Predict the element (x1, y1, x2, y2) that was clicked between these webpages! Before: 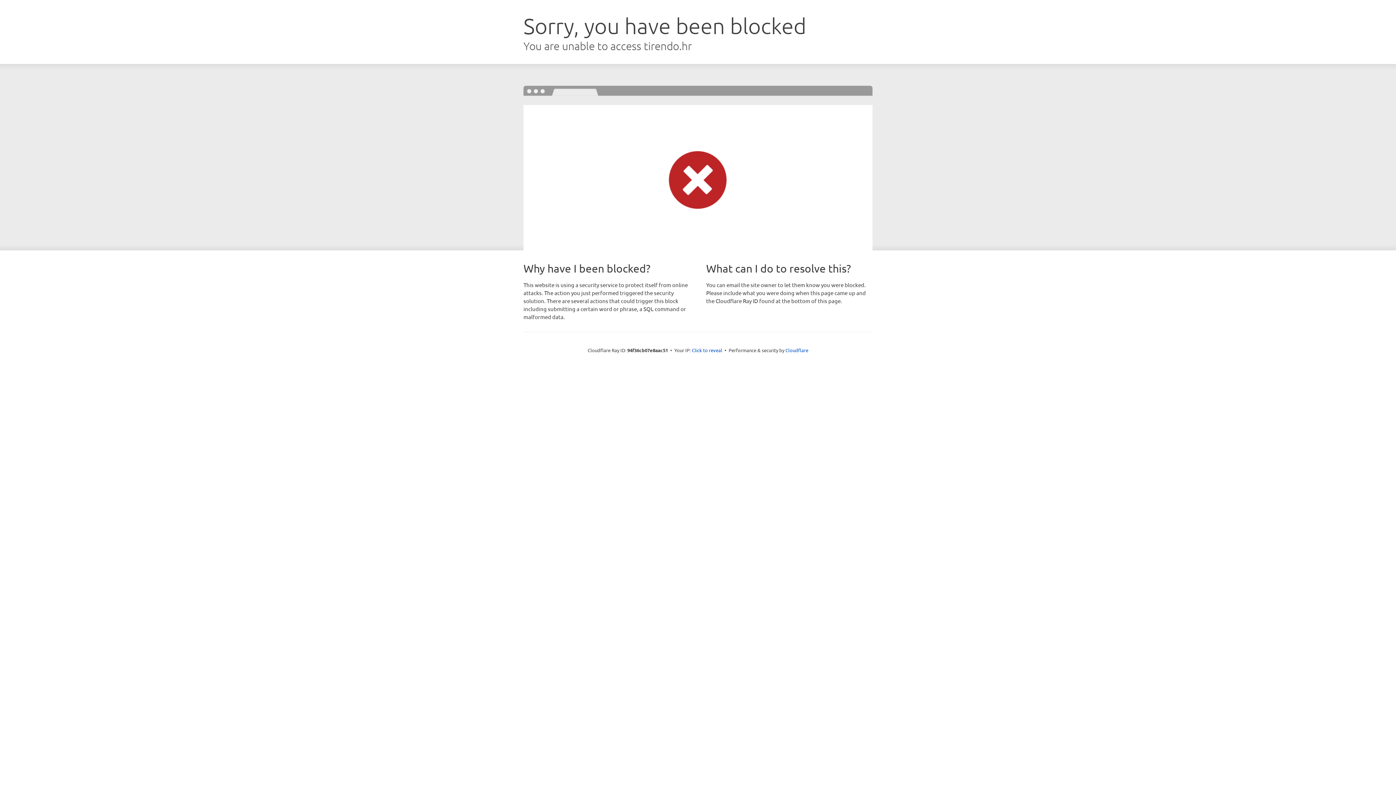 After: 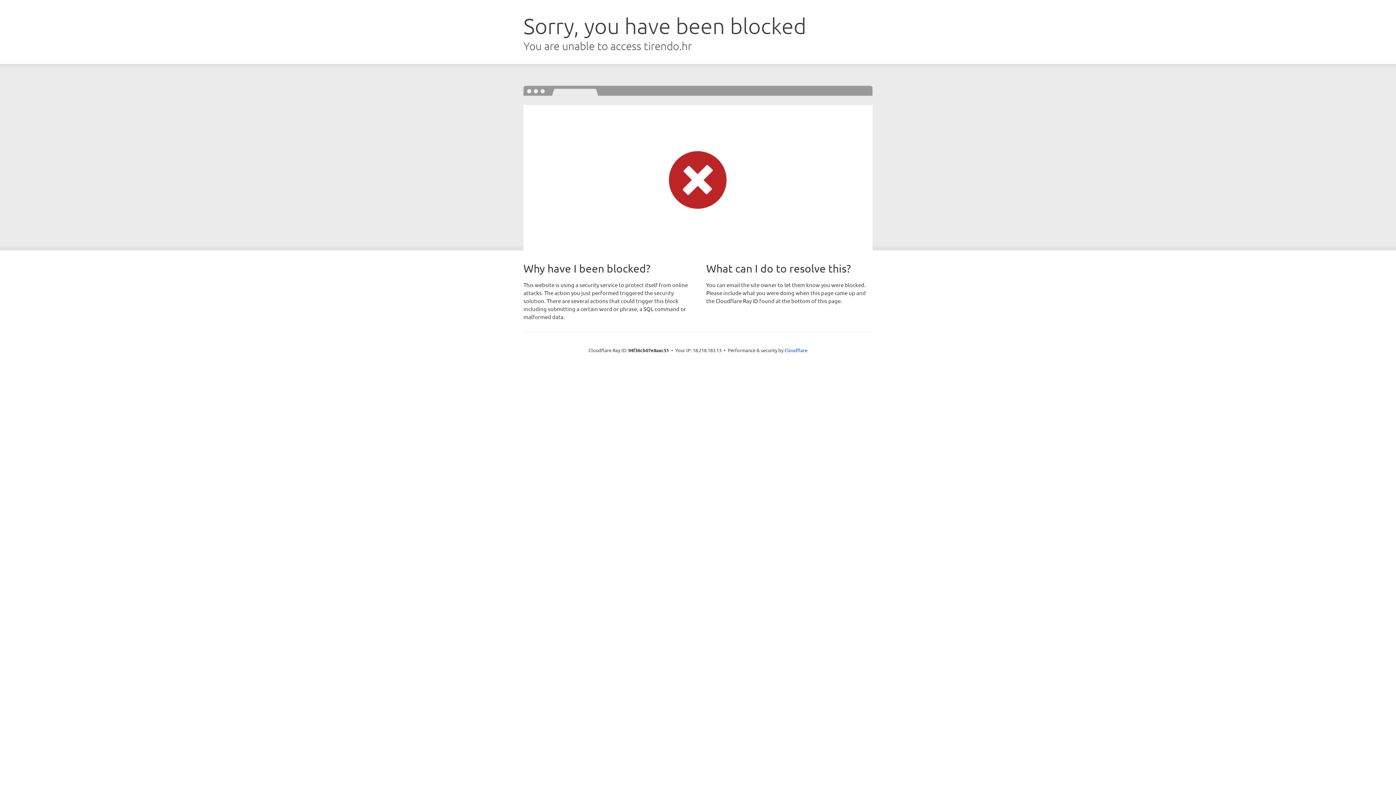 Action: label: Click to reveal bbox: (692, 346, 722, 353)